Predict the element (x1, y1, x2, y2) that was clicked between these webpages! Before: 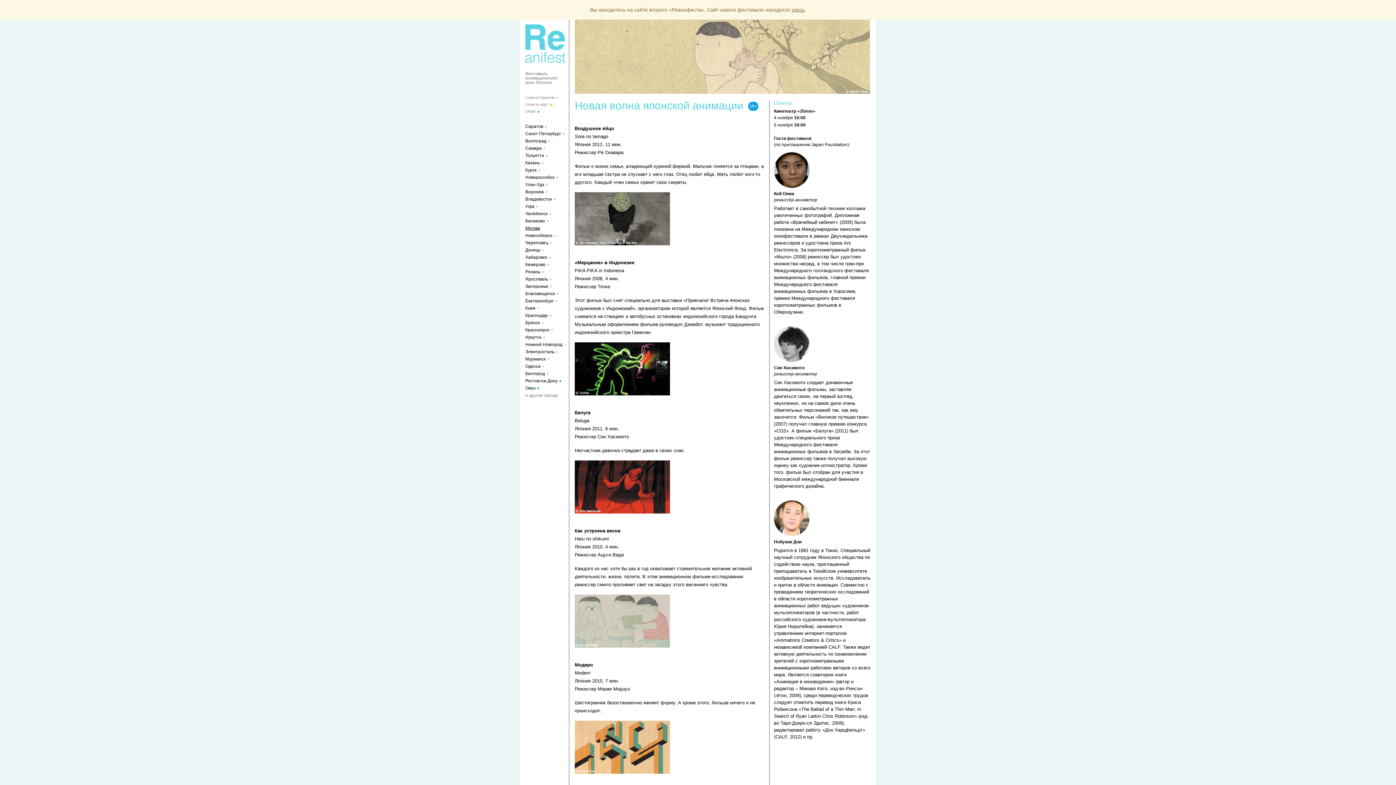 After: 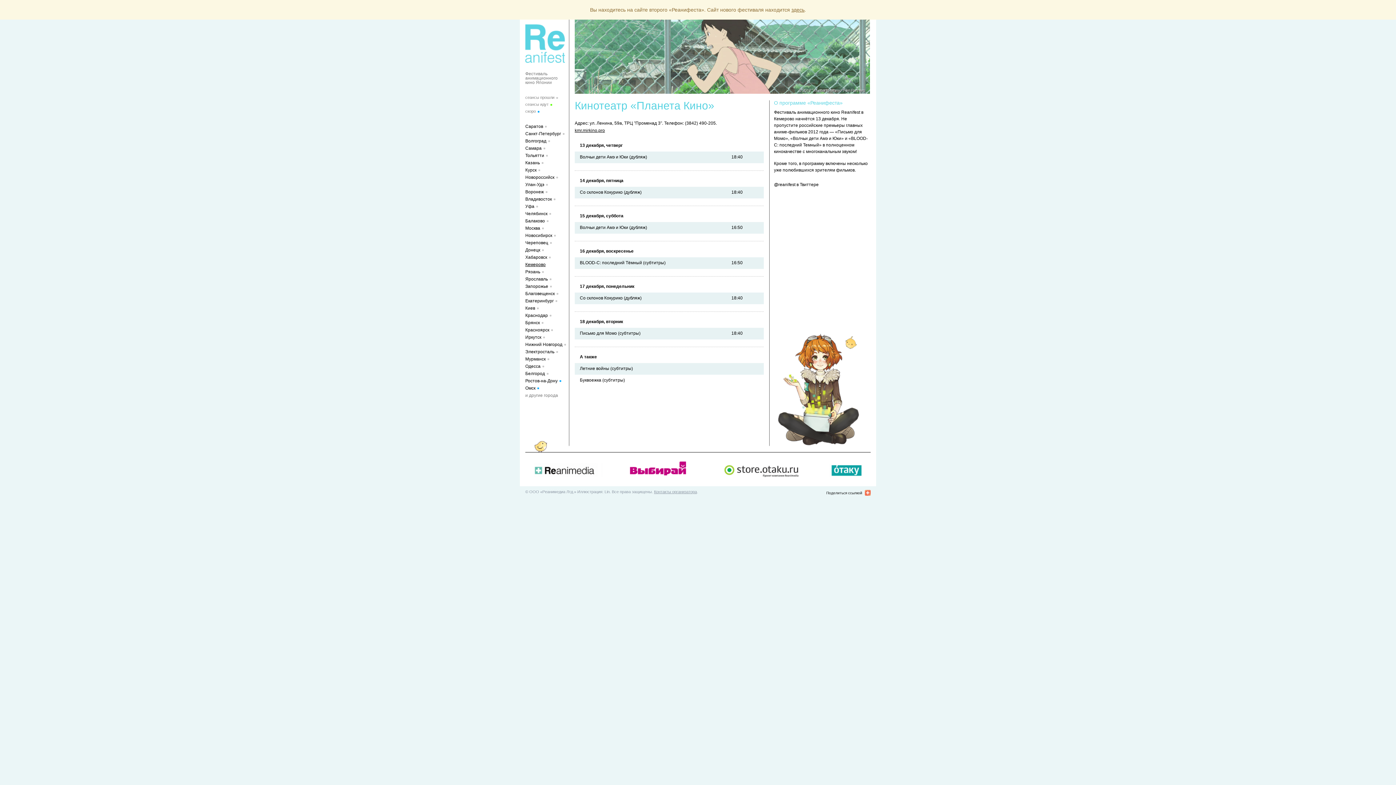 Action: label: Кемерово bbox: (525, 262, 545, 267)